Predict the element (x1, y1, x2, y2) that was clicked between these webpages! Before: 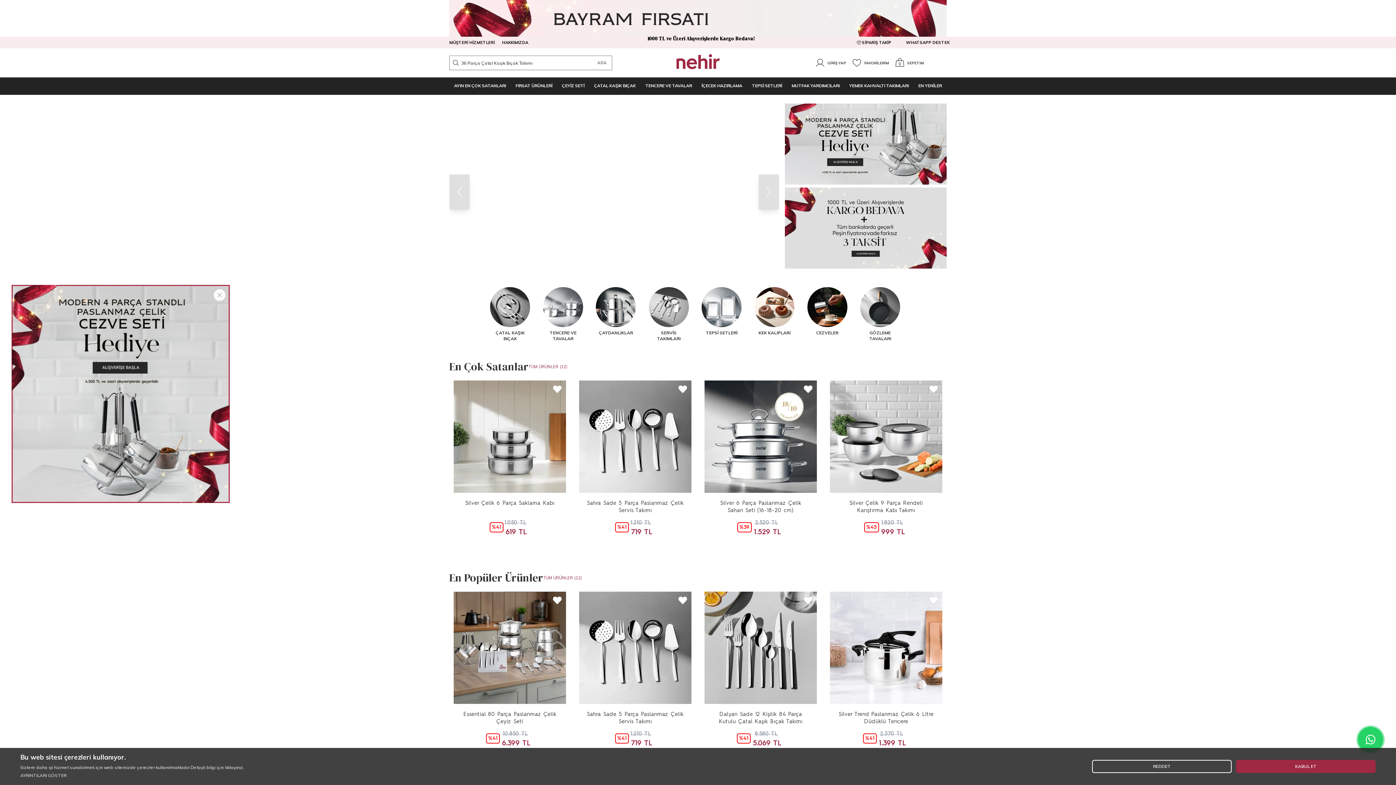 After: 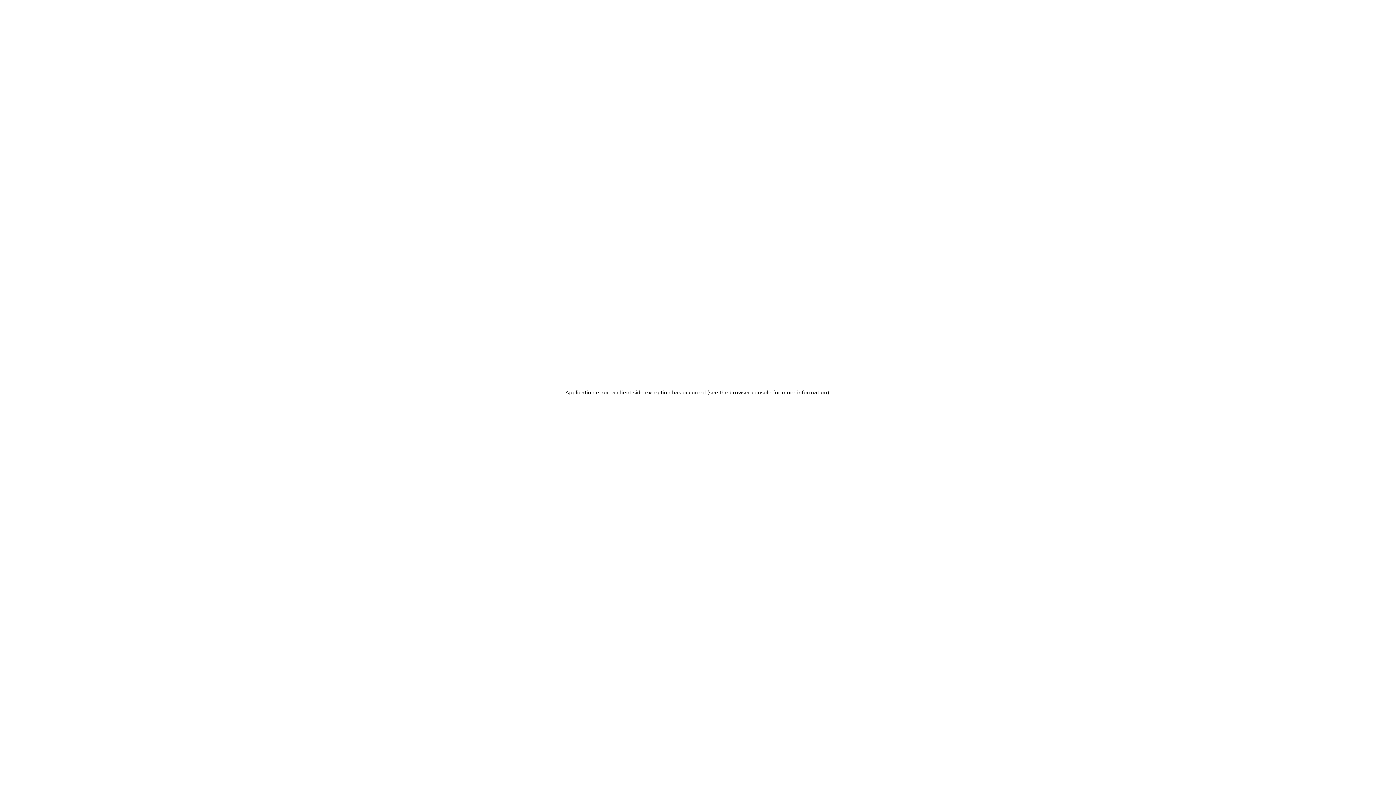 Action: bbox: (754, 287, 794, 335) label: KEK KALIPLARI